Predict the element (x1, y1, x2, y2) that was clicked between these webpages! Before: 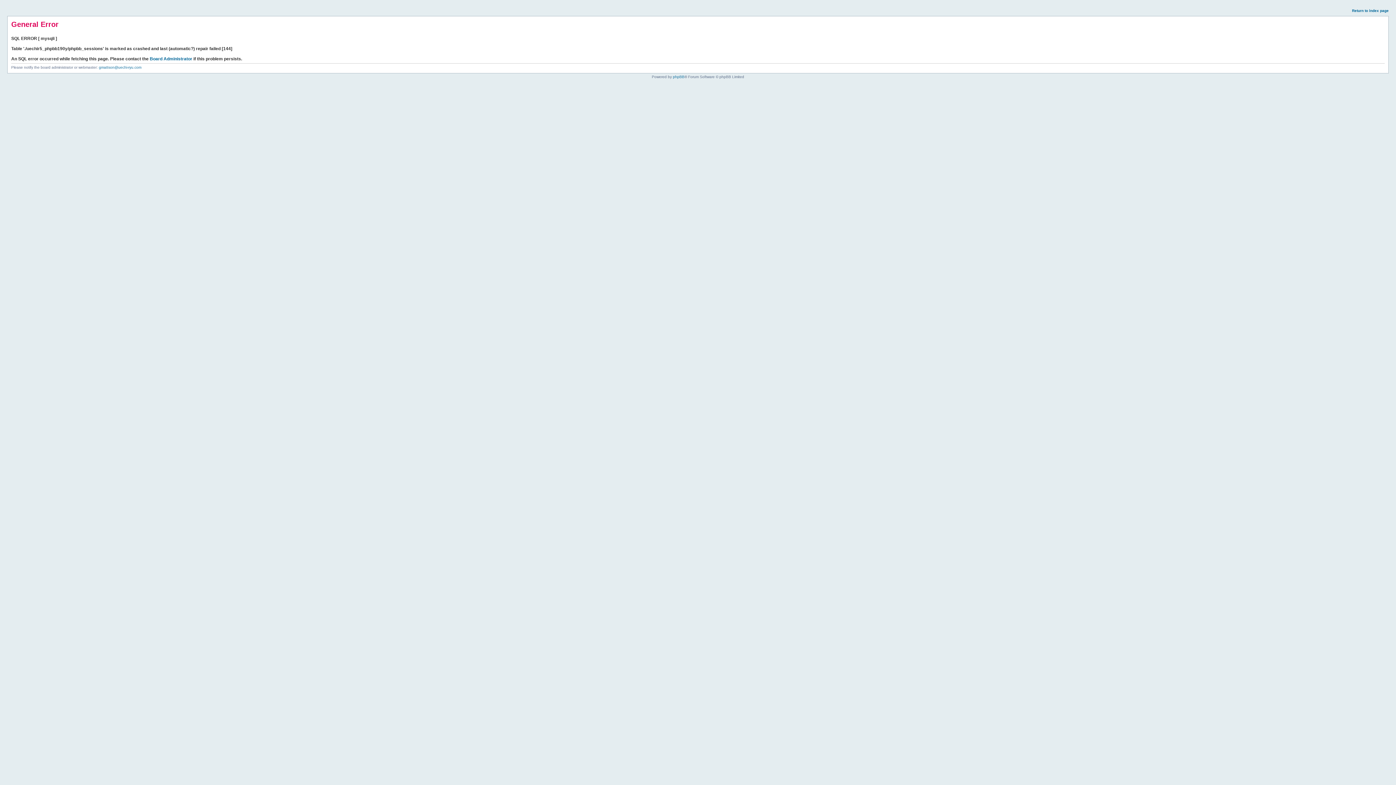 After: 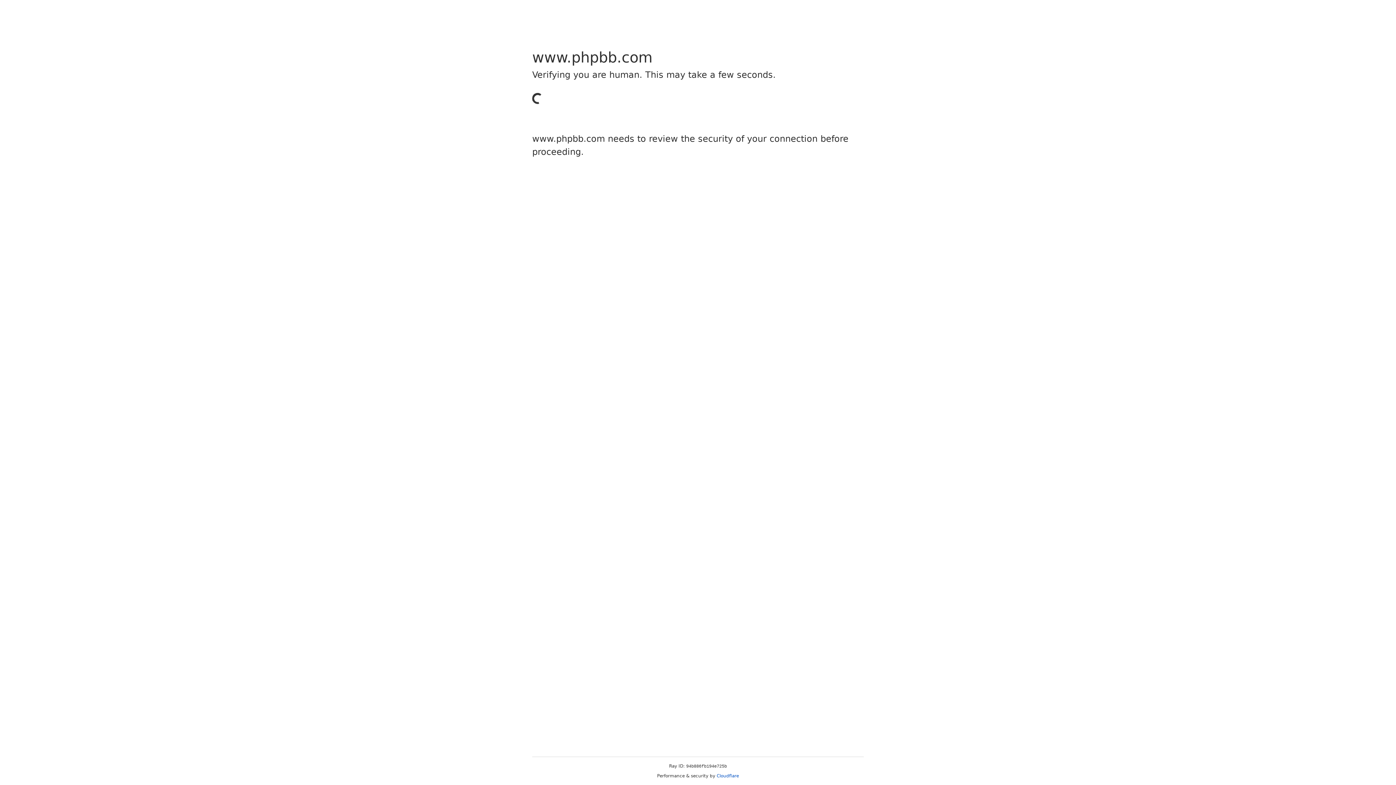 Action: bbox: (673, 74, 684, 78) label: phpBB